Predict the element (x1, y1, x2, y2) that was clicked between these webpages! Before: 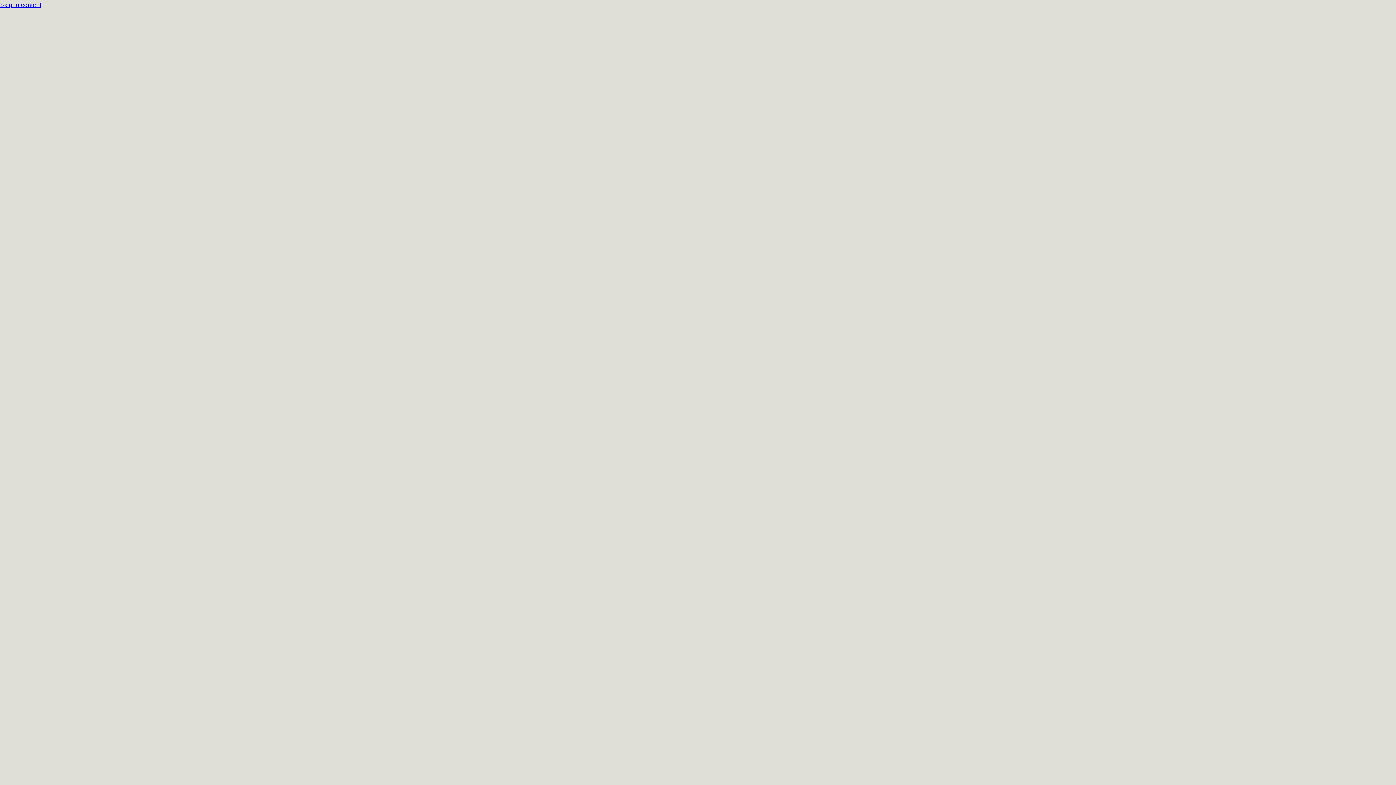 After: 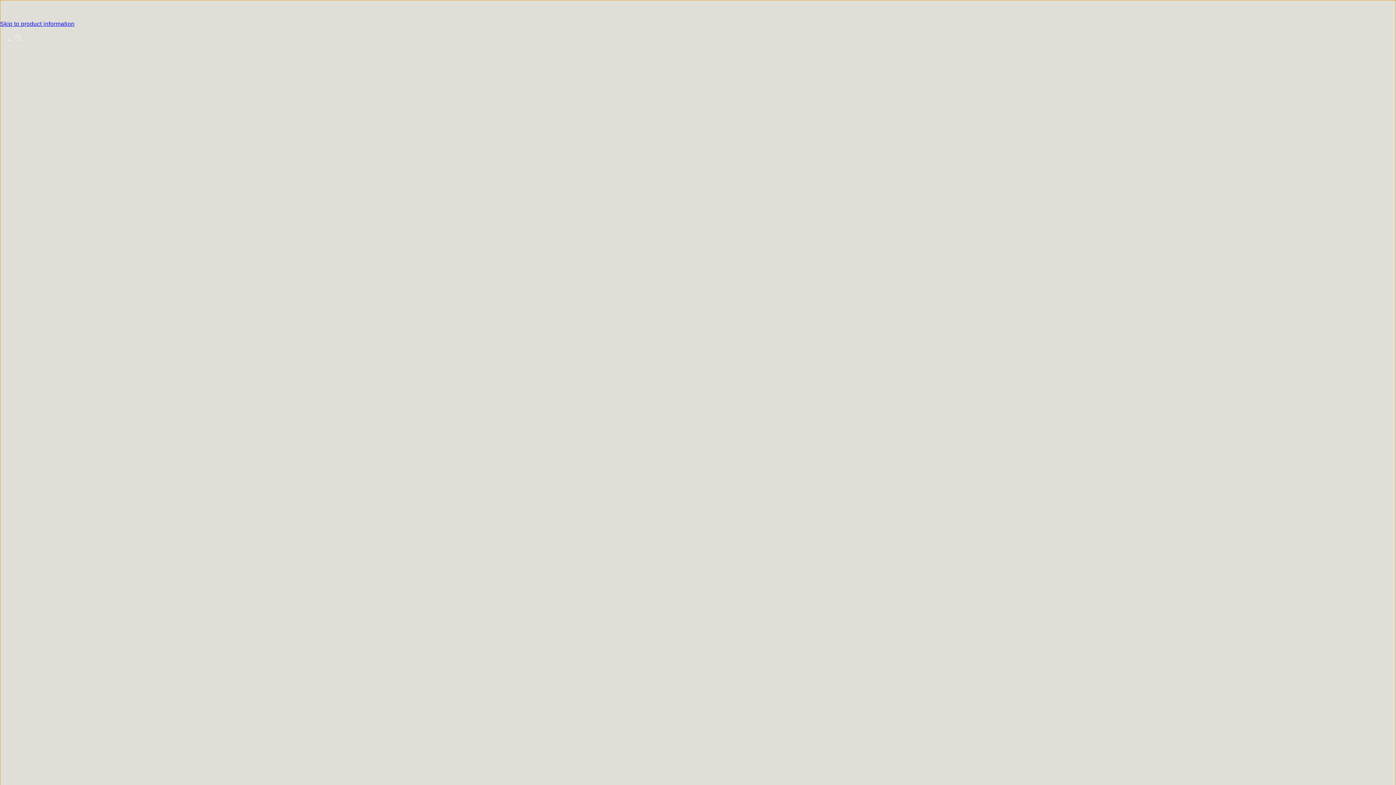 Action: label: Skip to content bbox: (0, 0, 1396, 10)